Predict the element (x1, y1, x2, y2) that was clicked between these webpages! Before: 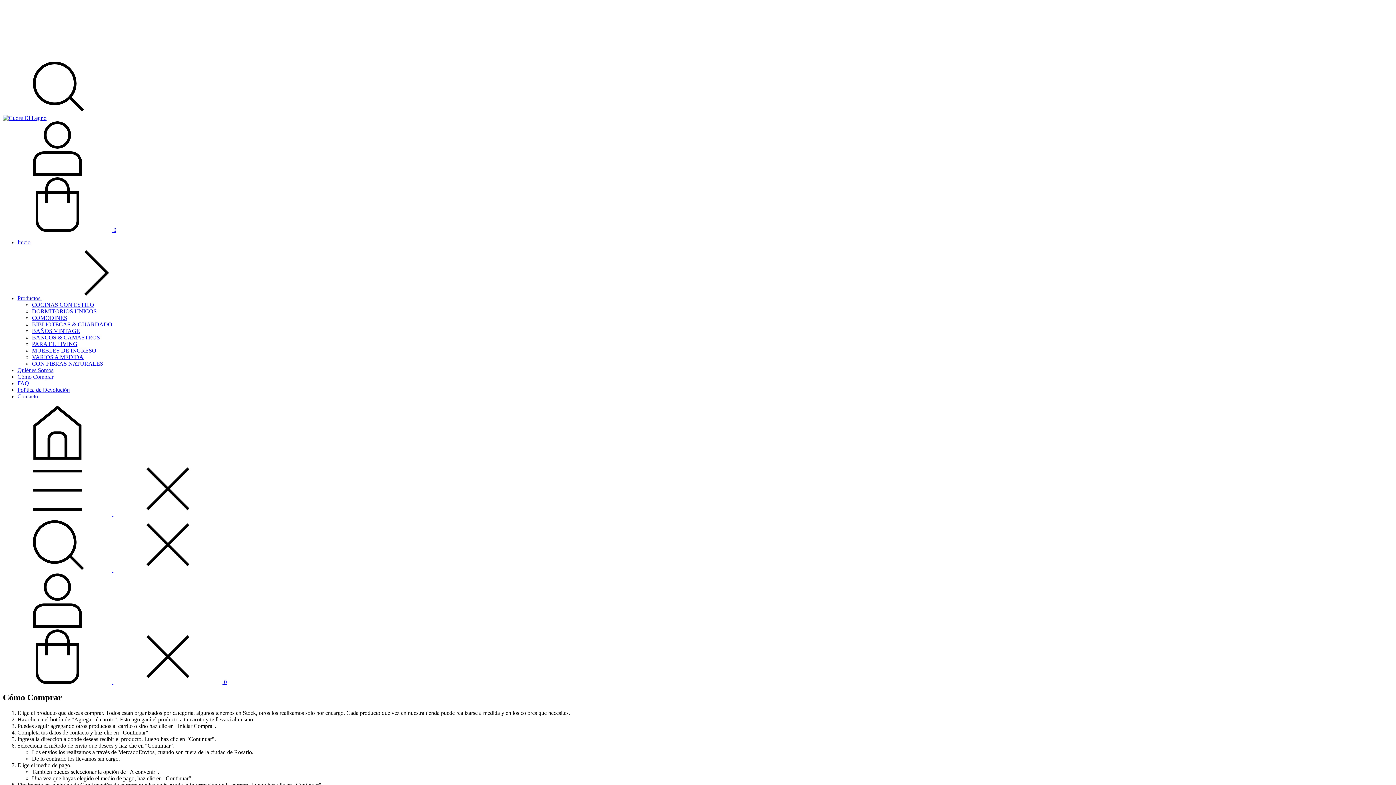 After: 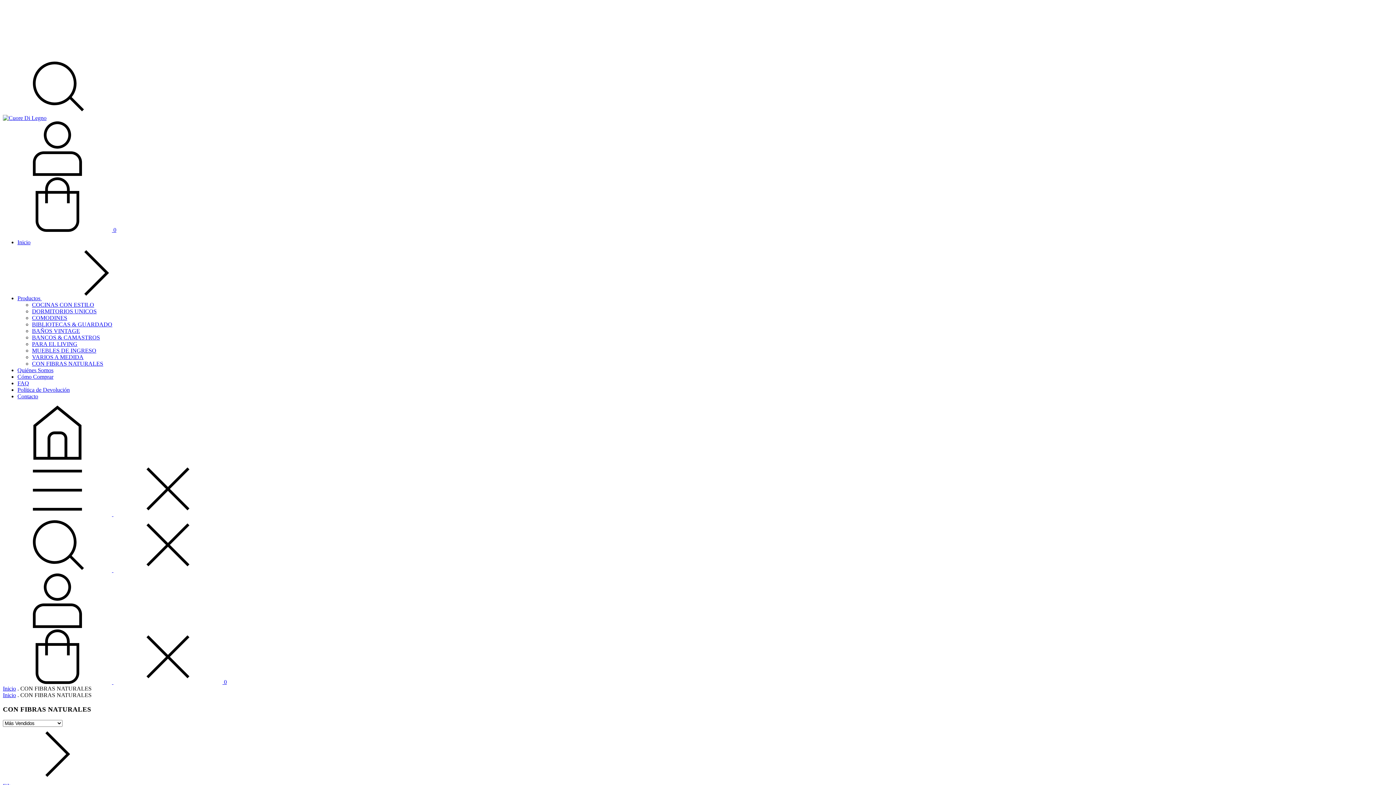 Action: bbox: (32, 360, 103, 366) label: CON FIBRAS NATURALES